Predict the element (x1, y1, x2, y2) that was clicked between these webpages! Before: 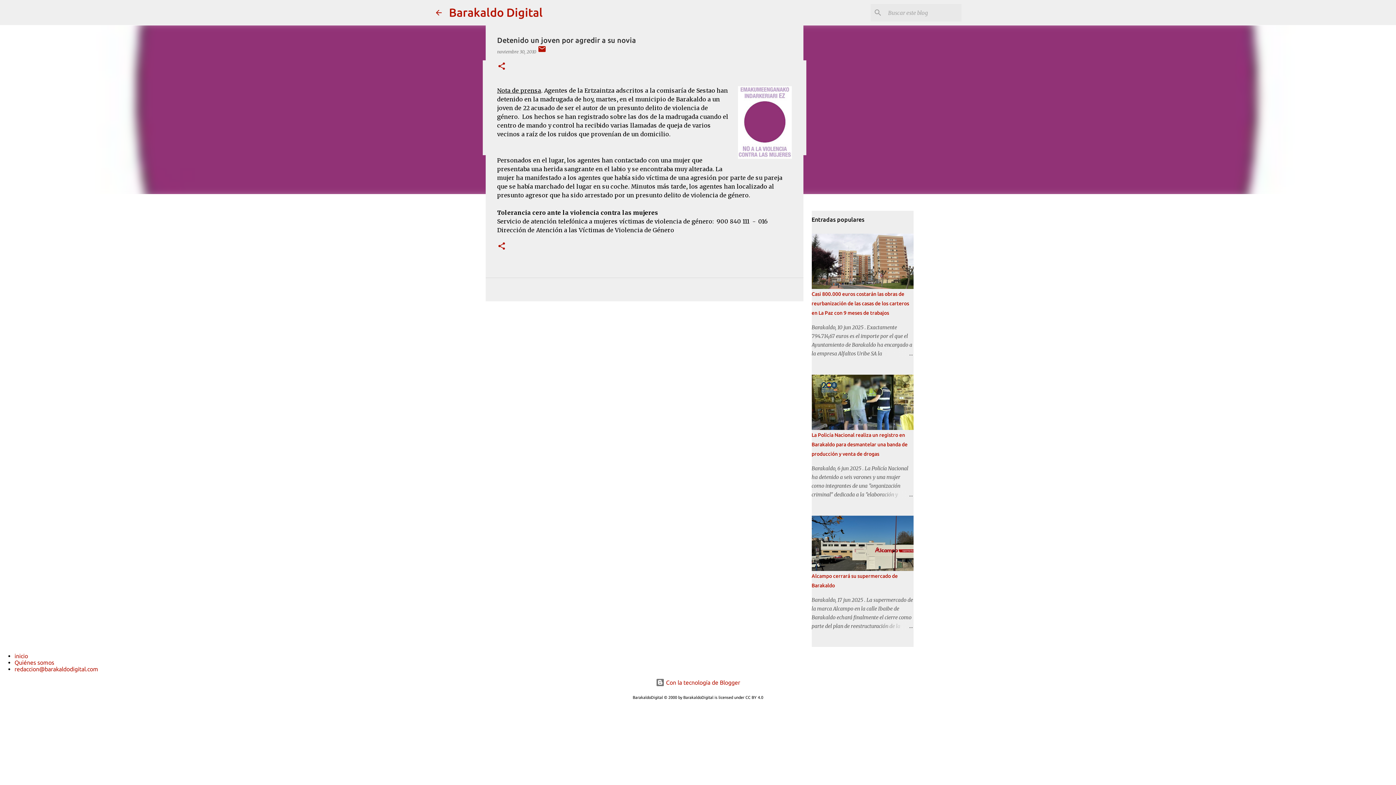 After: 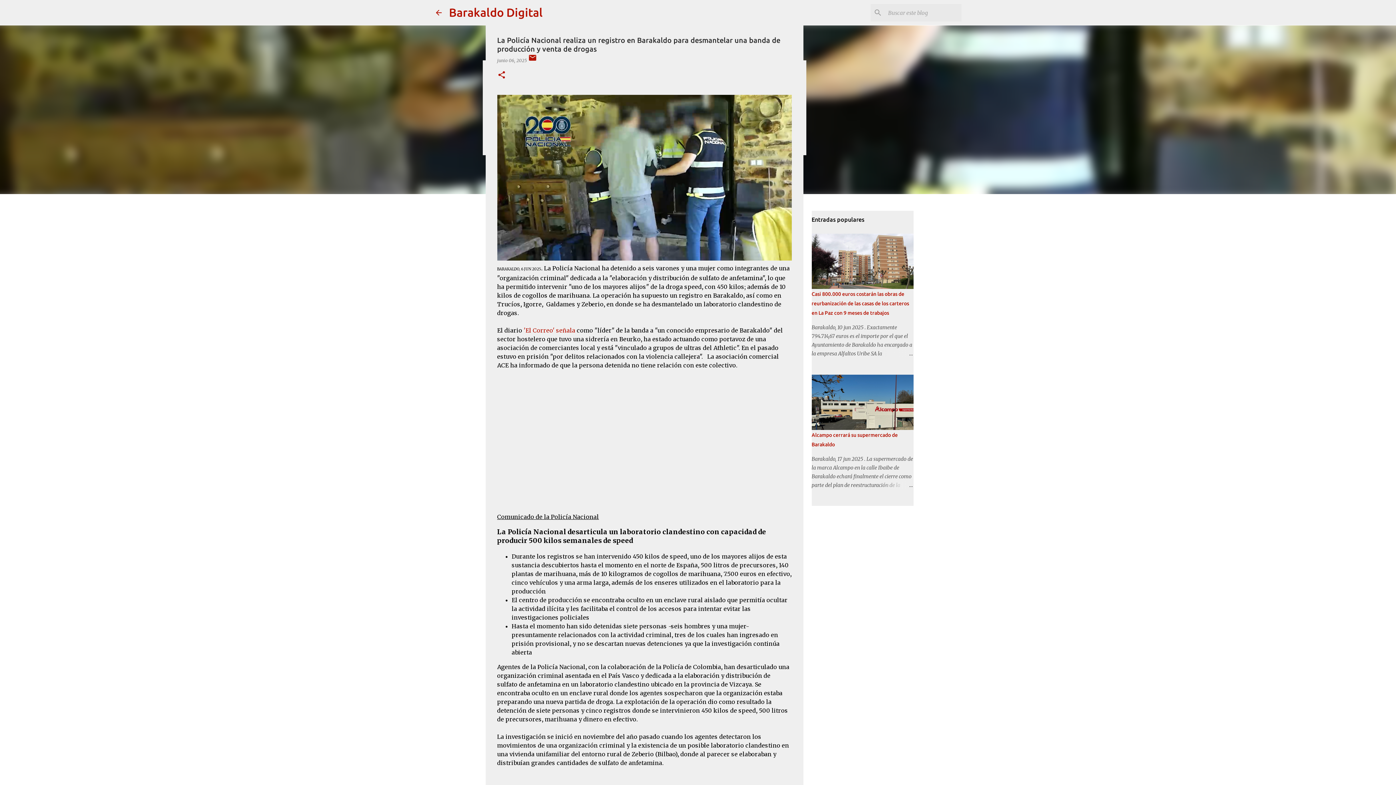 Action: bbox: (811, 432, 907, 457) label: La Policía Nacional realiza un registro en Barakaldo para desmantelar una banda de producción y venta de drogas